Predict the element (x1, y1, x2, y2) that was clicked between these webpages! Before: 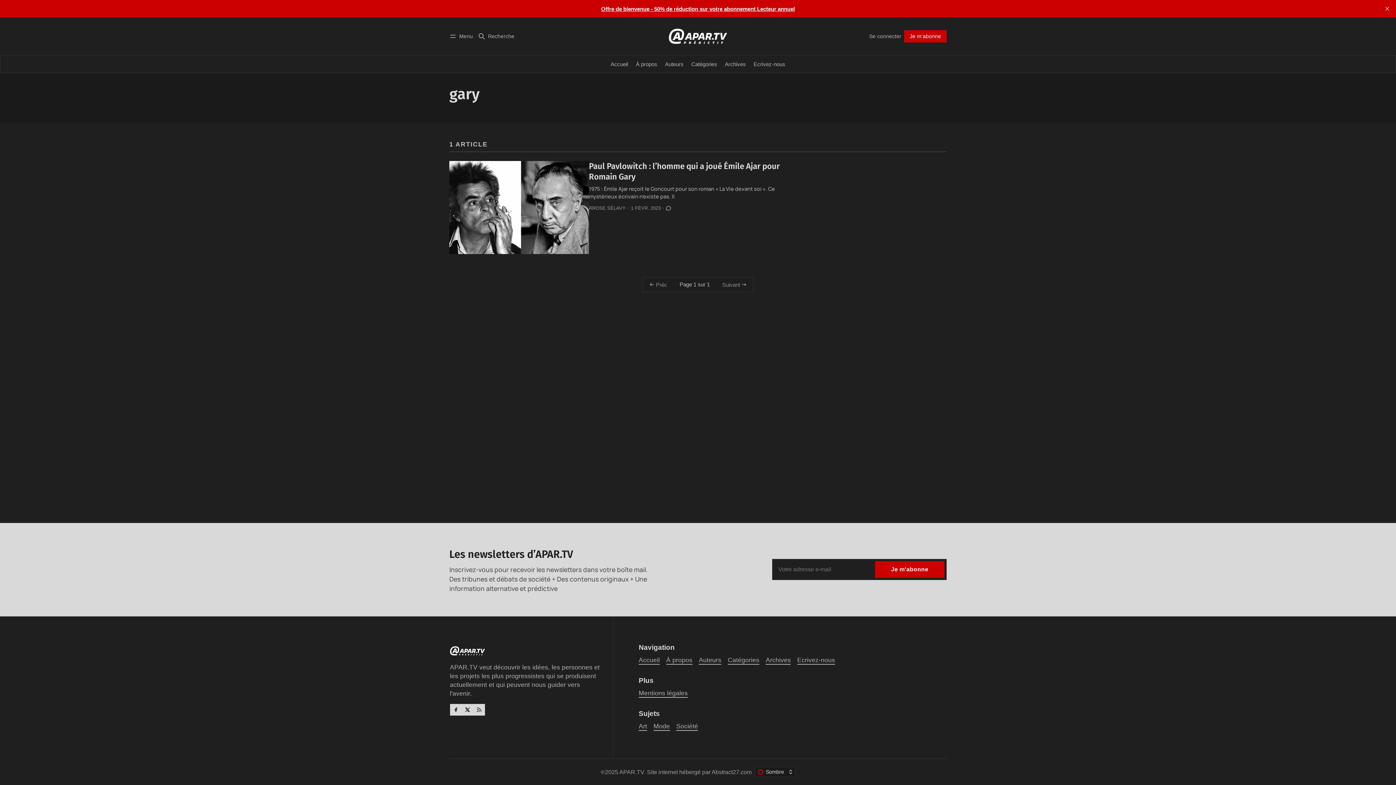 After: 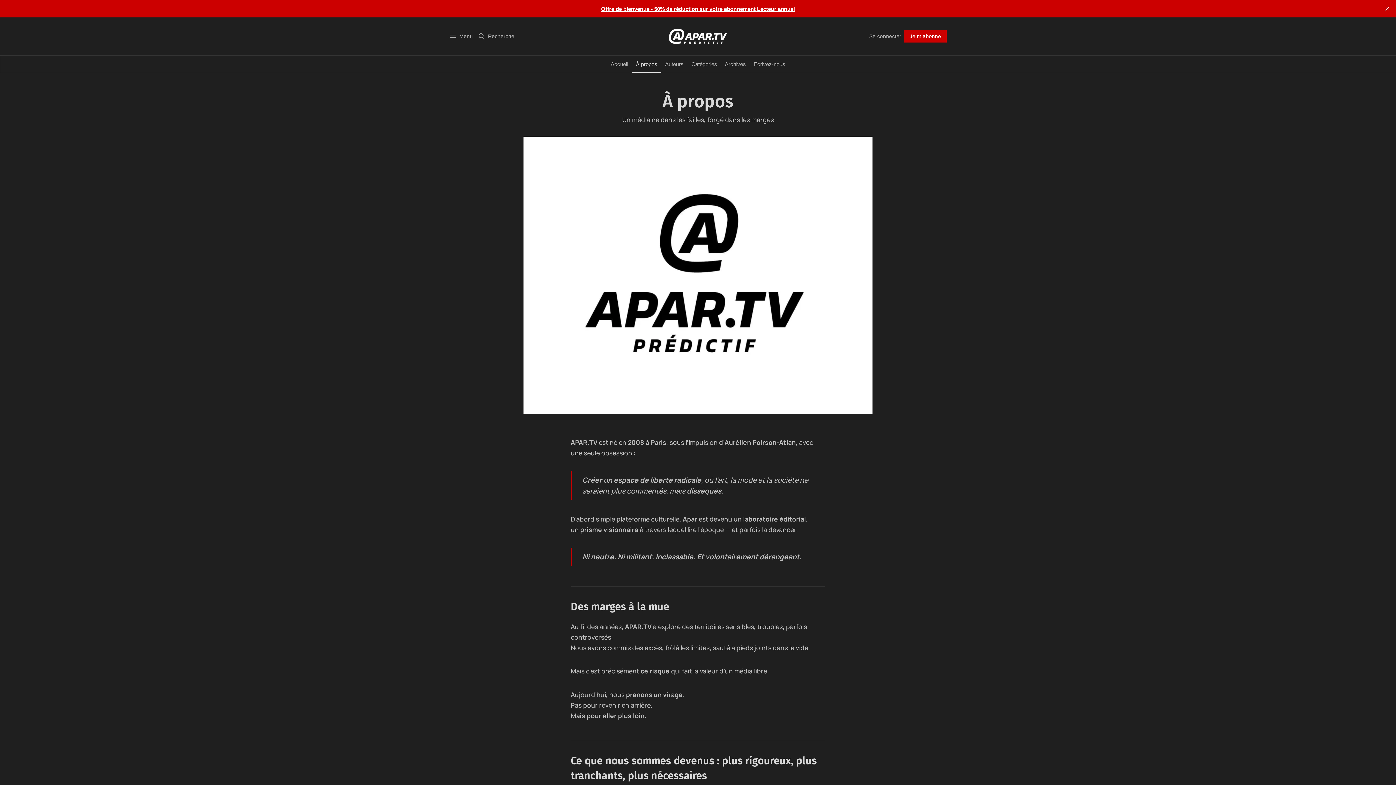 Action: bbox: (632, 55, 661, 73) label: À propos